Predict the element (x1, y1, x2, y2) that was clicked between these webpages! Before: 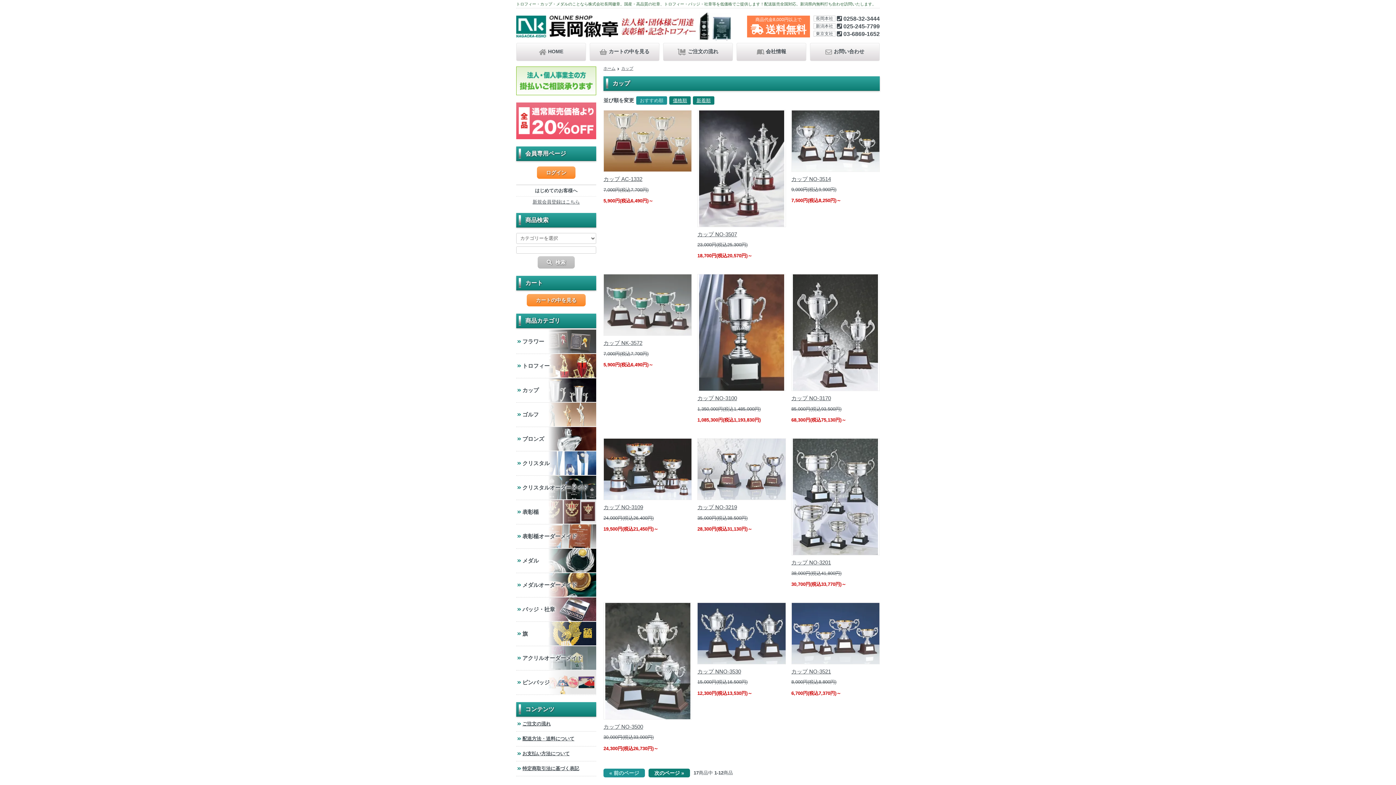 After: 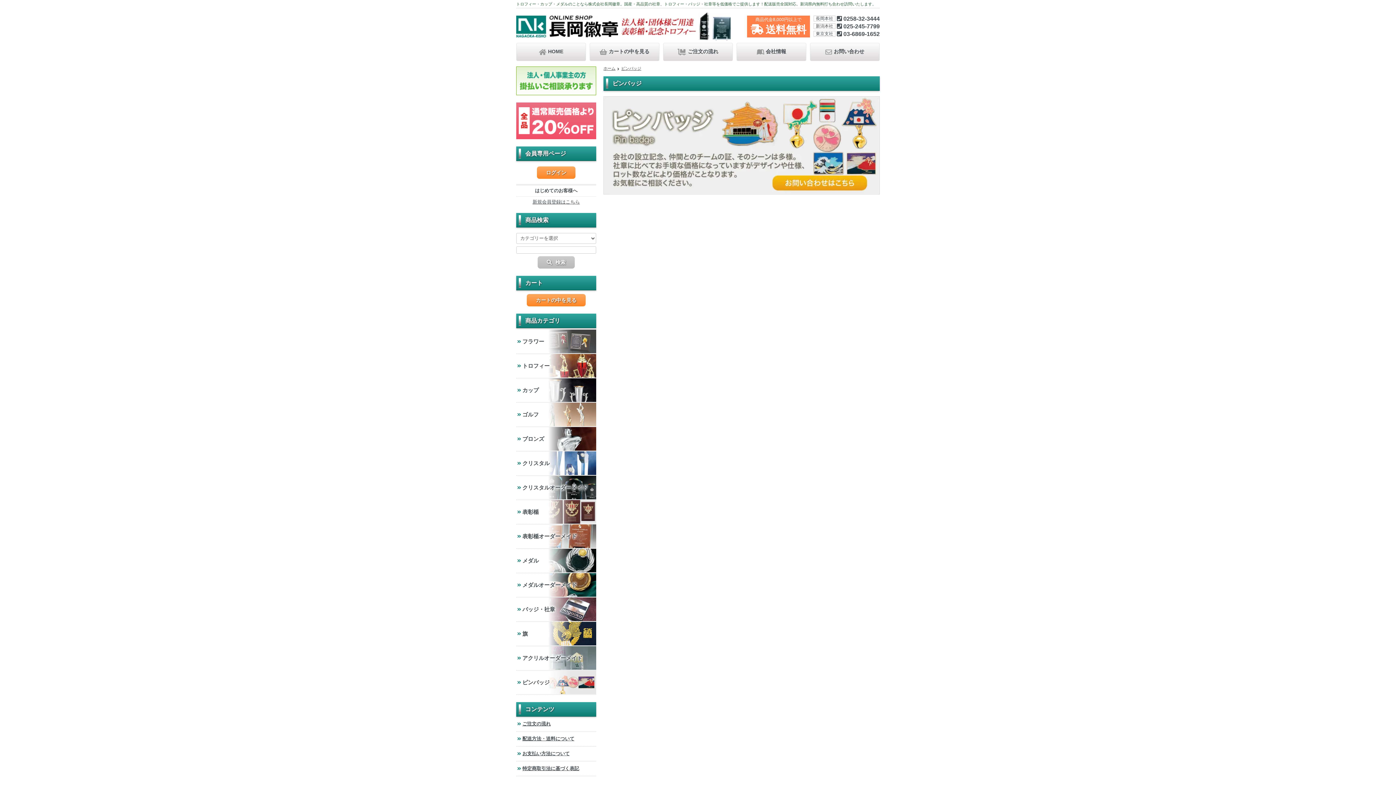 Action: label: ピンバッジ bbox: (516, 670, 596, 694)